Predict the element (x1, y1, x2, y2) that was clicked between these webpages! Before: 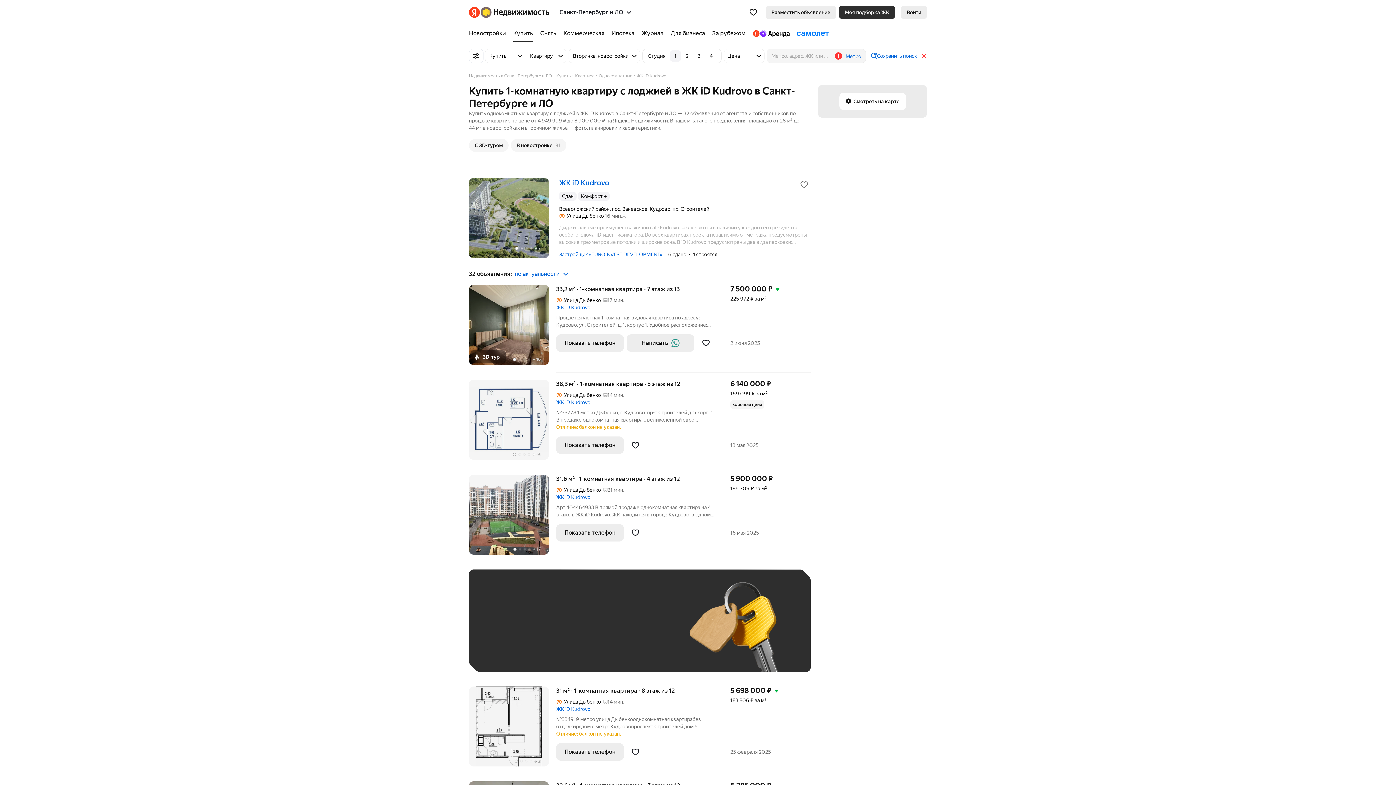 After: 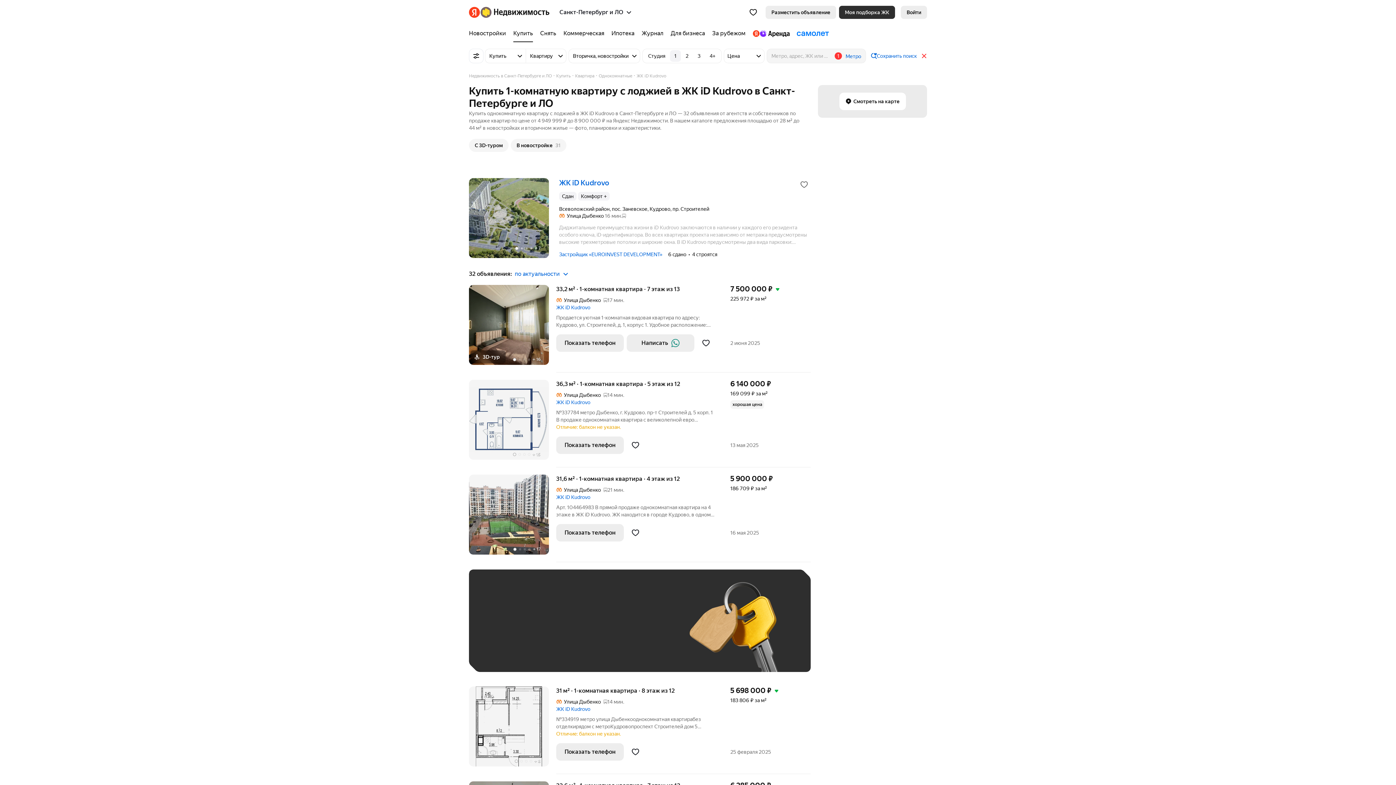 Action: label: 1 bbox: (670, 50, 681, 61)